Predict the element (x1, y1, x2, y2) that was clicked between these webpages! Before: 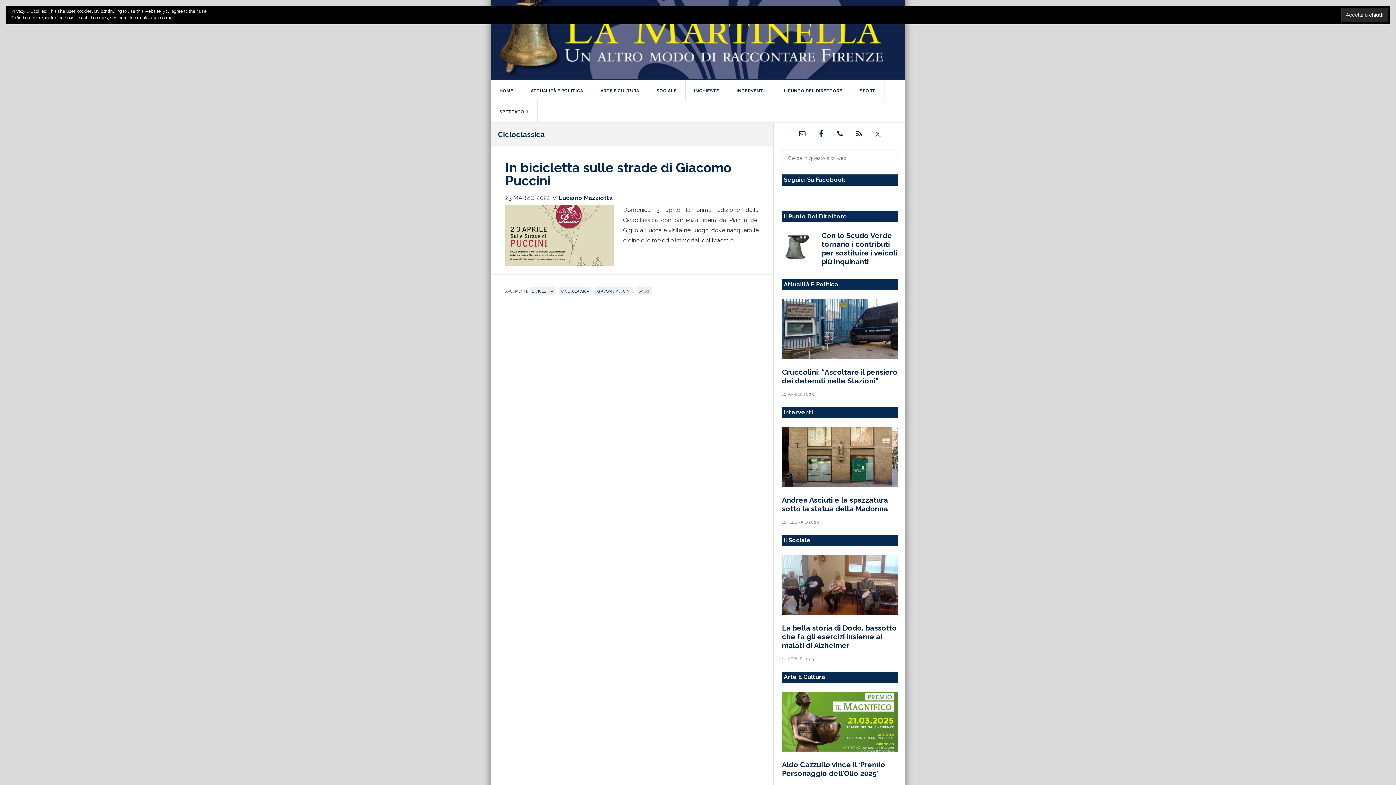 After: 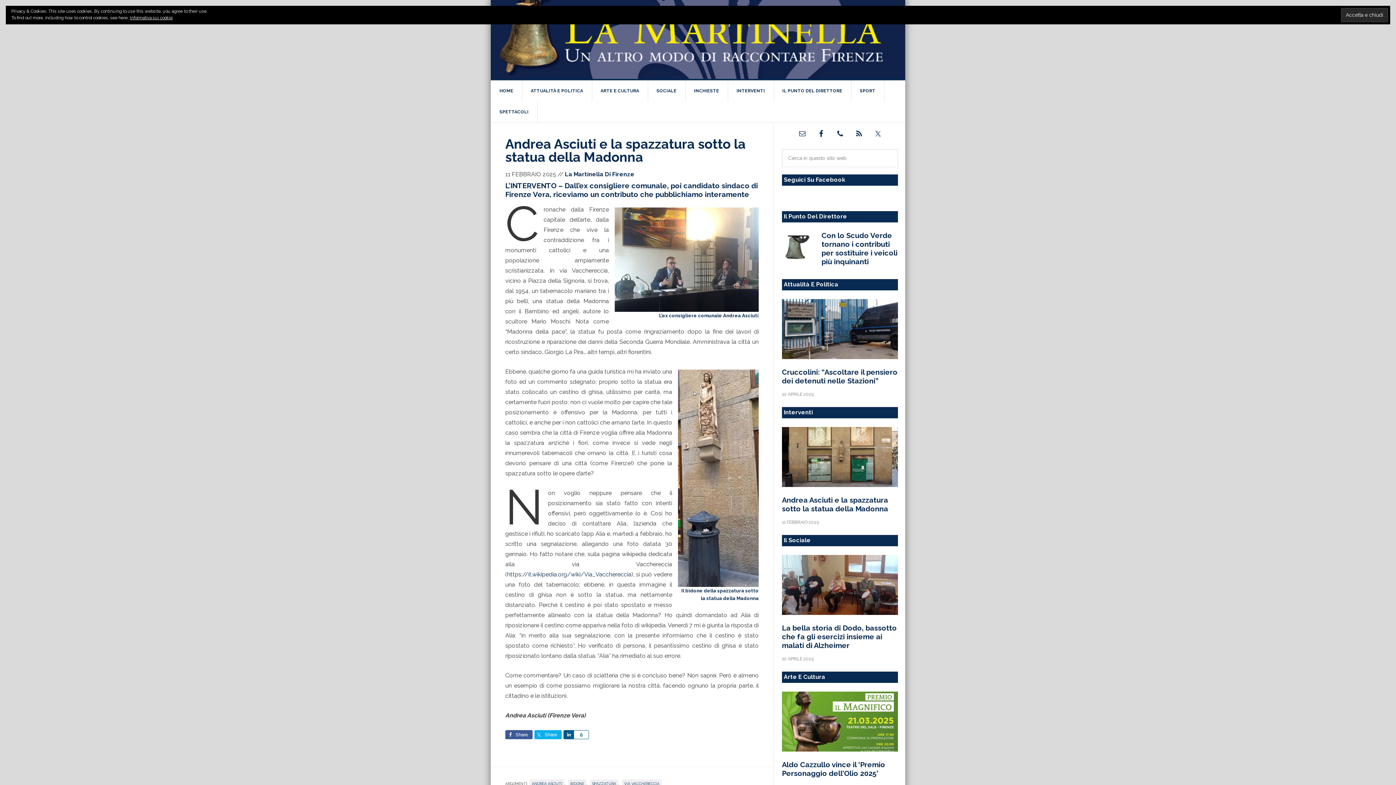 Action: bbox: (782, 427, 898, 488)